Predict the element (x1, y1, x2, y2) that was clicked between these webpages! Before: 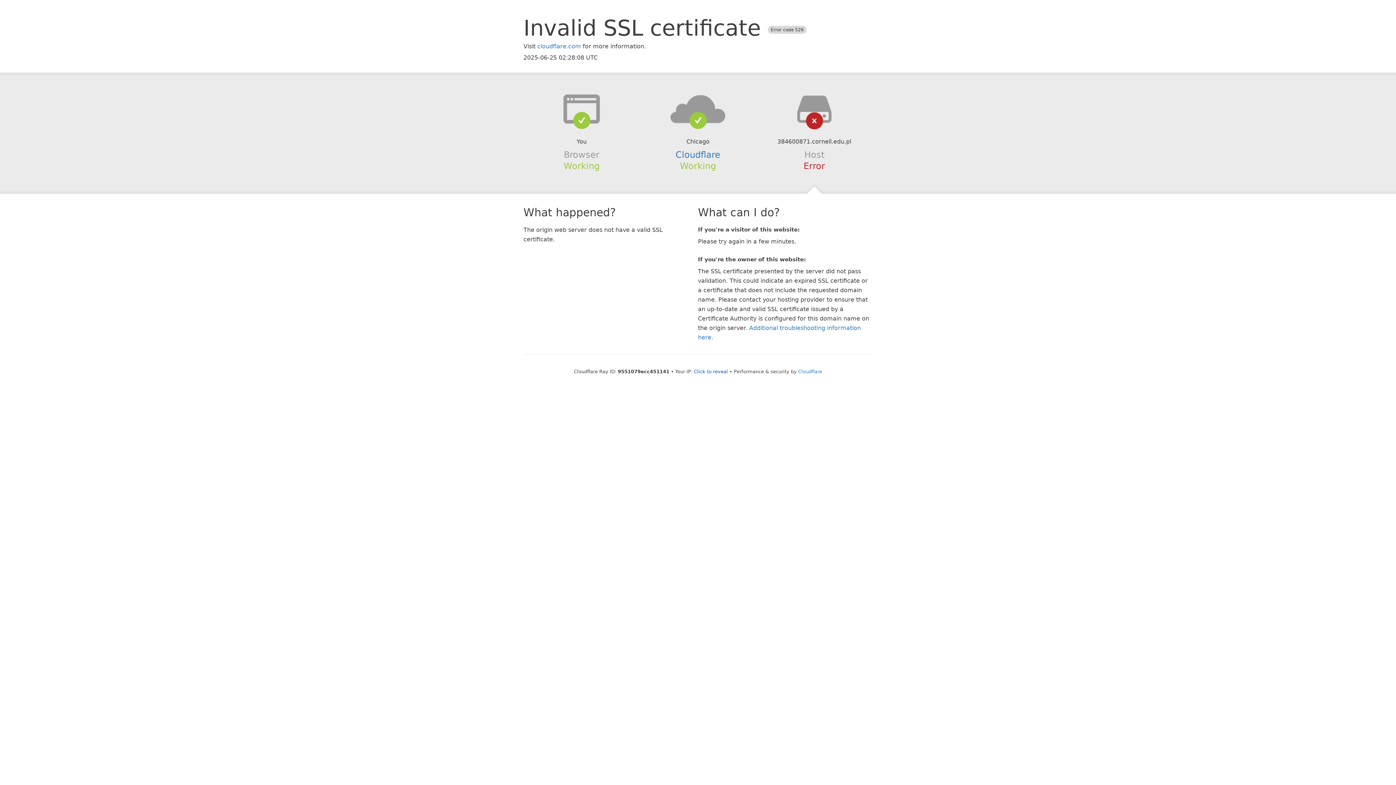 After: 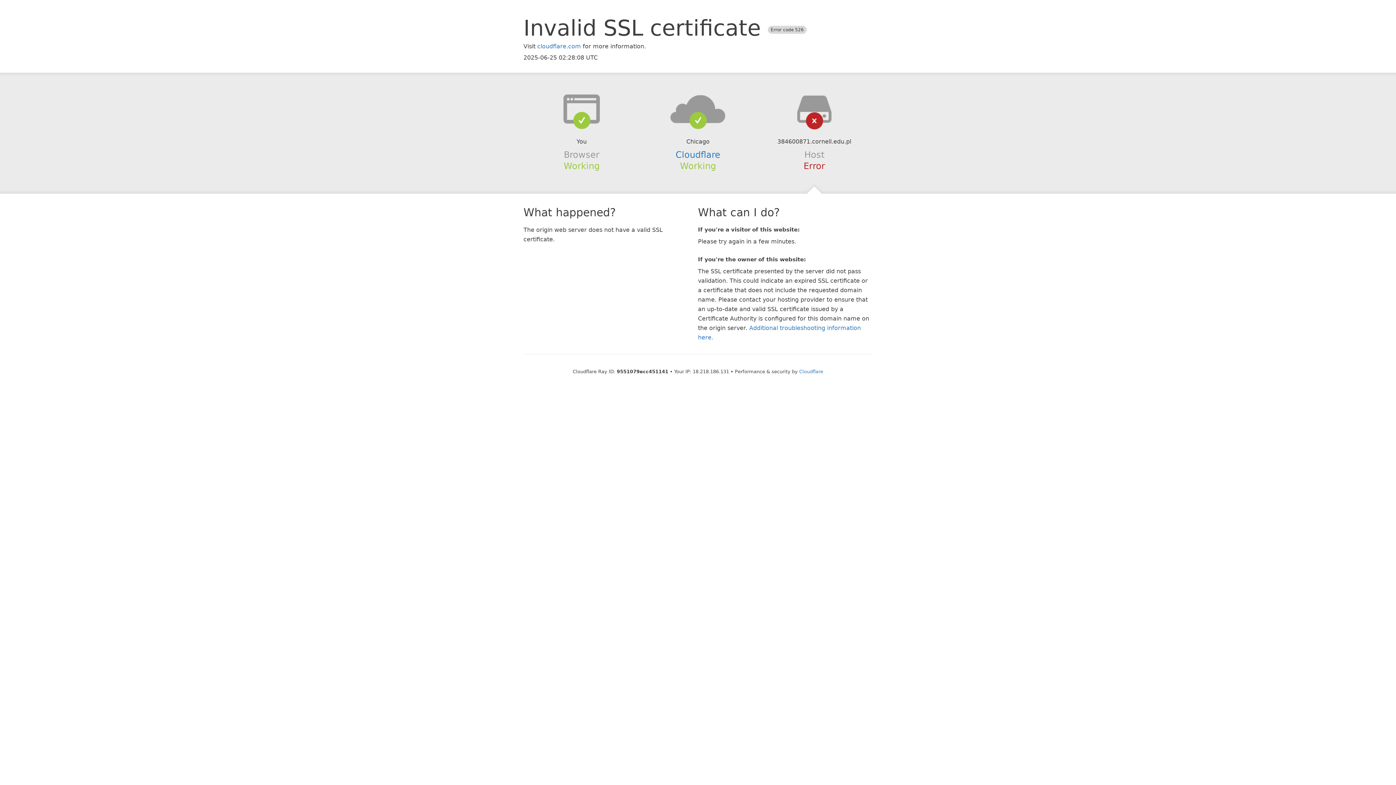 Action: bbox: (694, 368, 728, 374) label: Click to reveal